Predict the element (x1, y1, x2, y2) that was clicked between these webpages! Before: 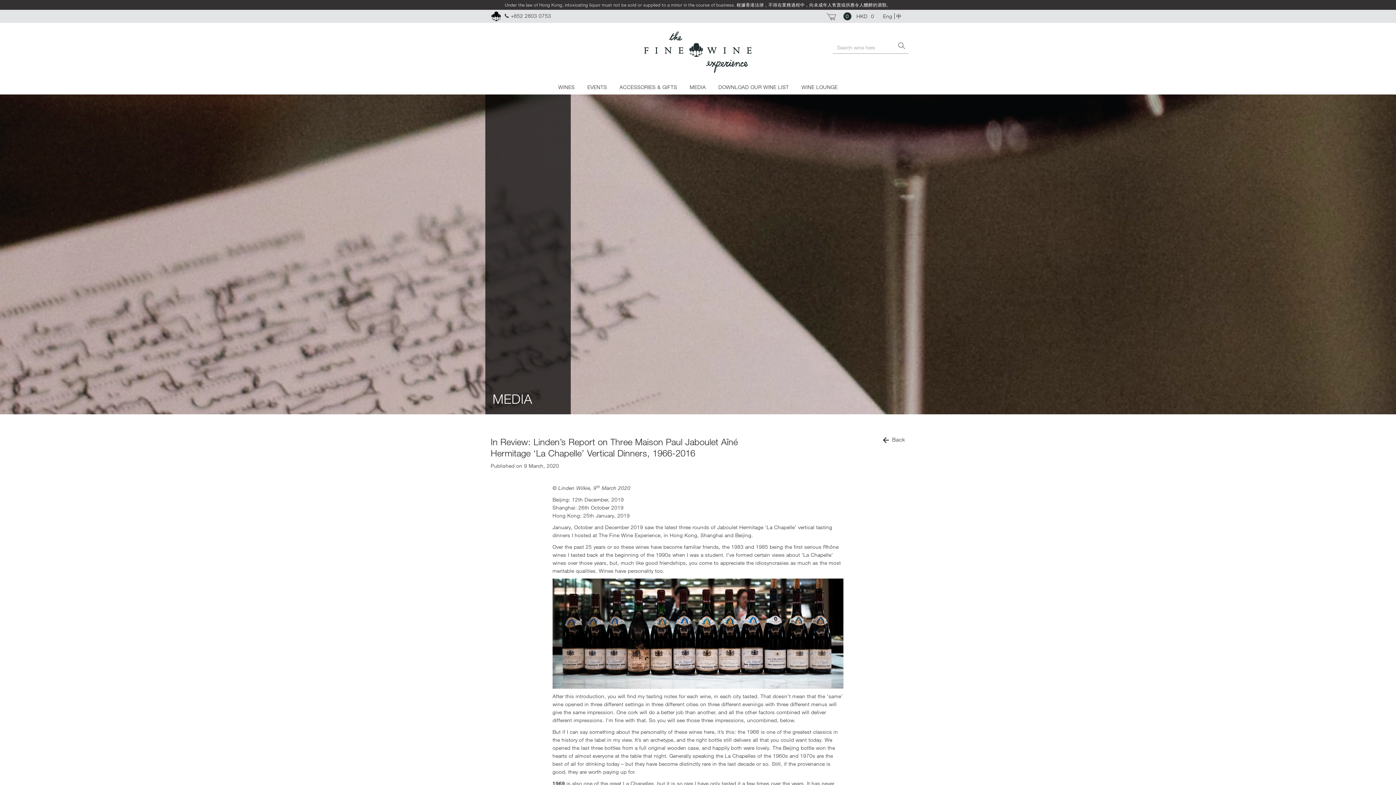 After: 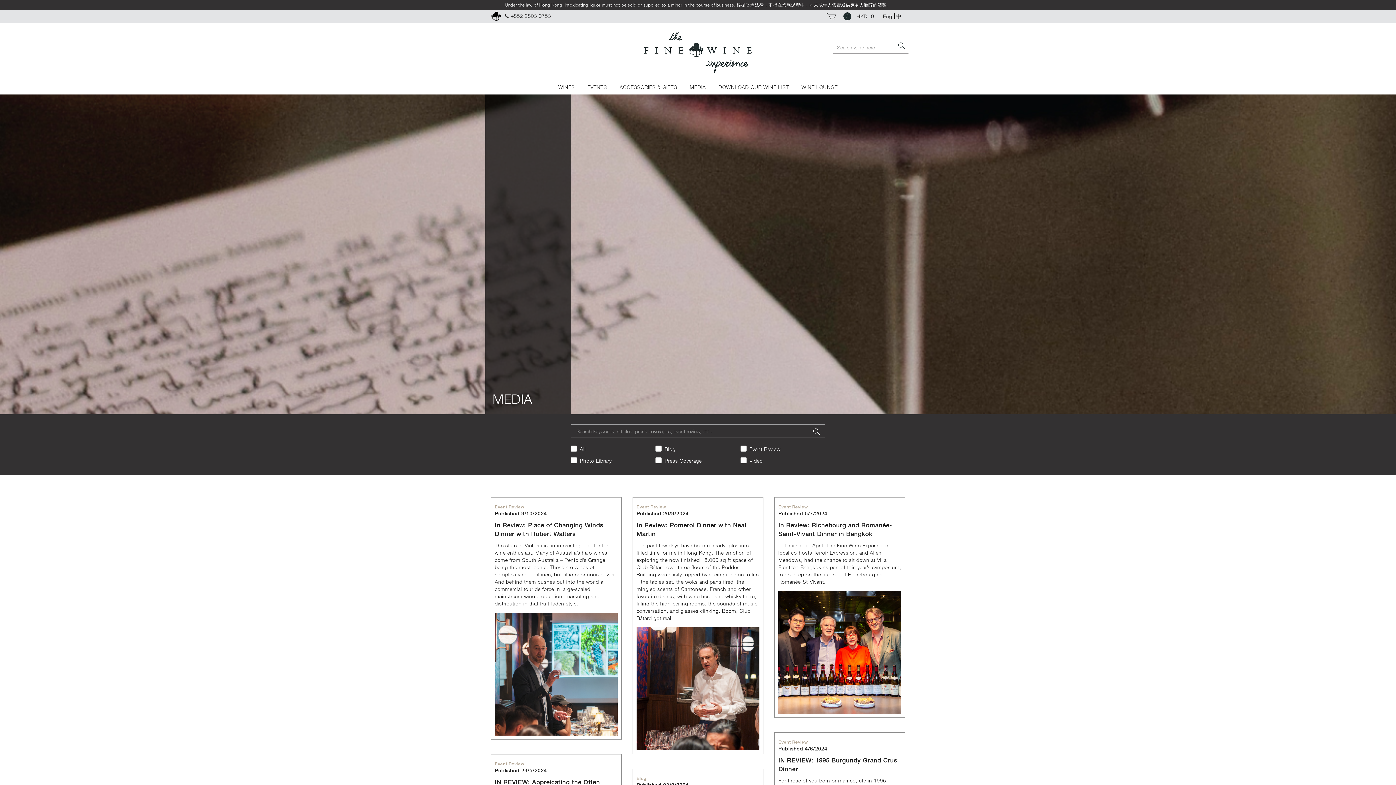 Action: bbox: (689, 80, 706, 94) label: MEDIA